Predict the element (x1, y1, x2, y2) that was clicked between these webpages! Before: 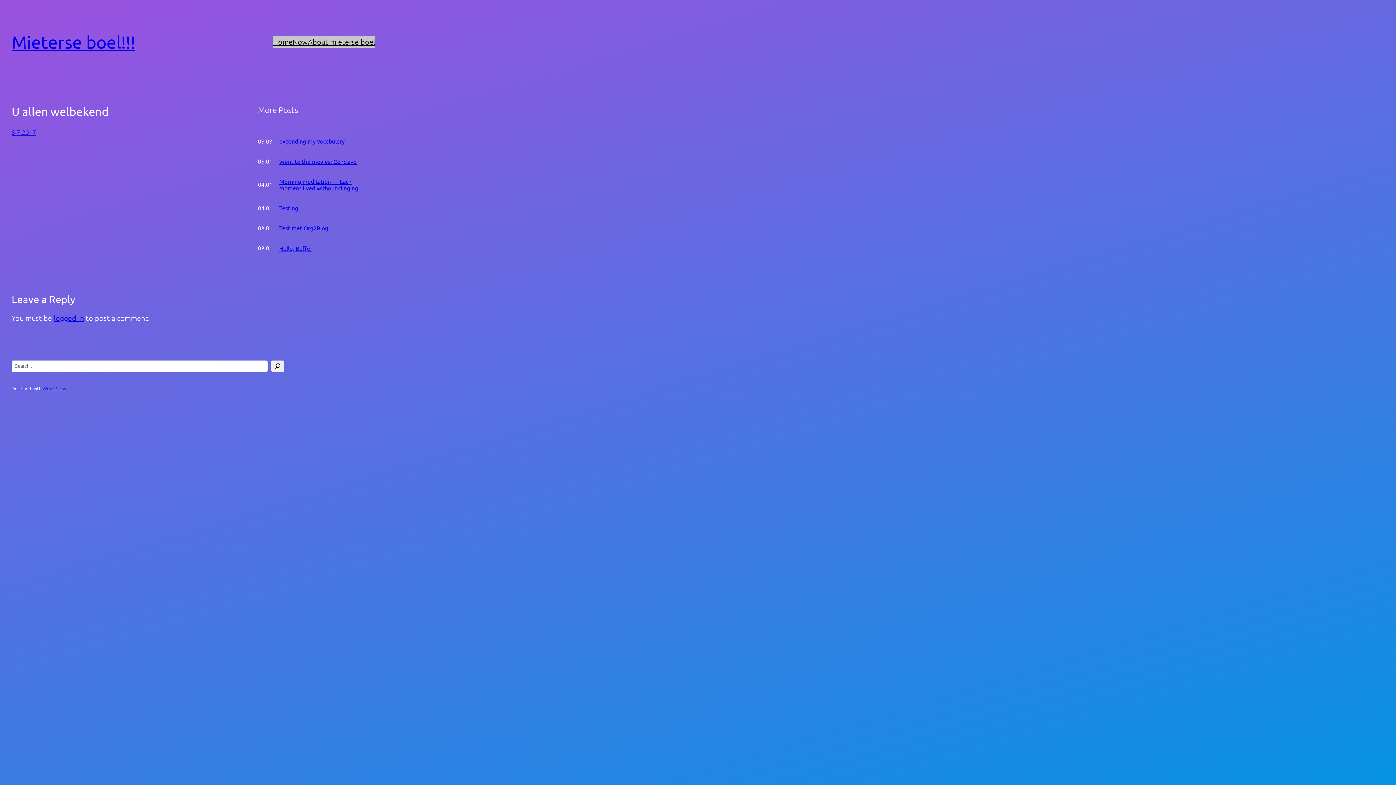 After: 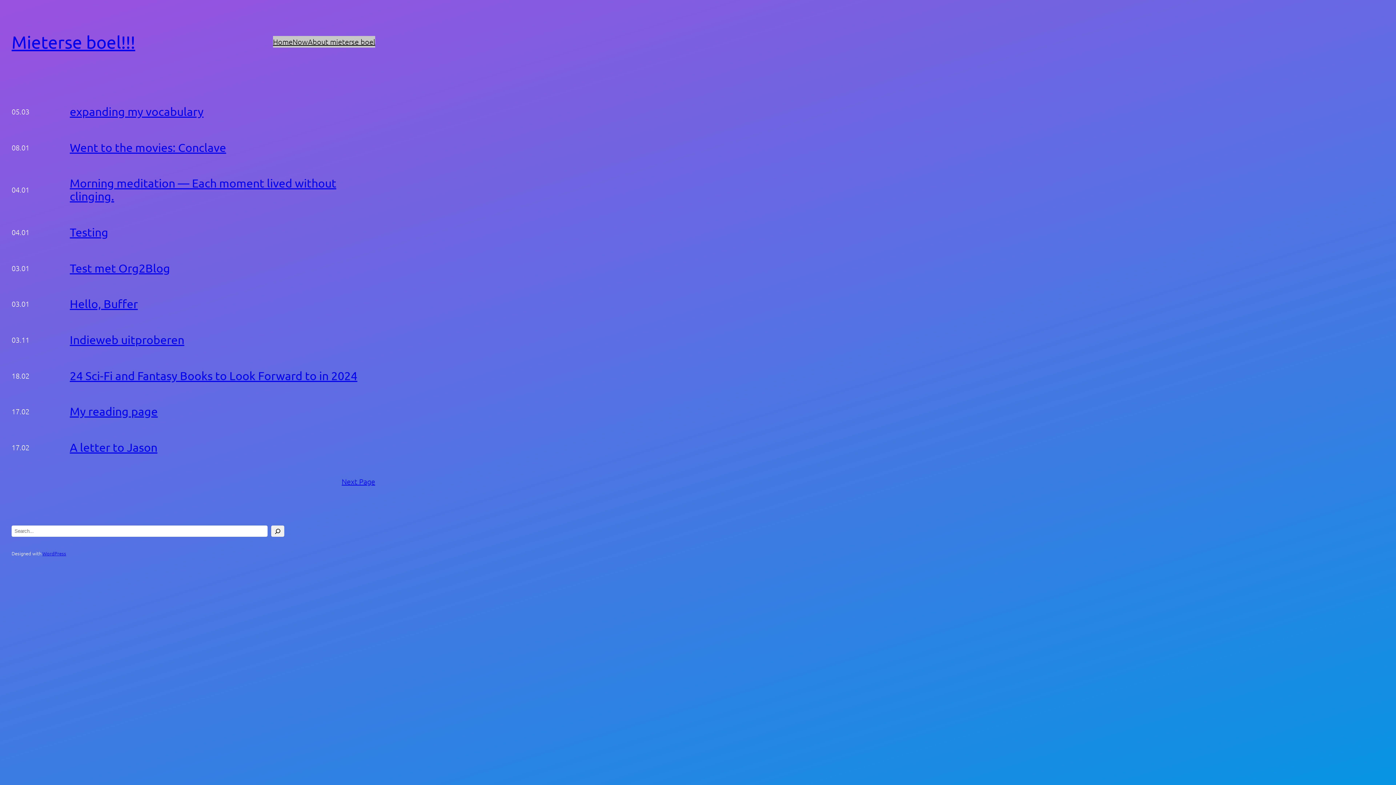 Action: bbox: (273, 36, 292, 47) label: Home